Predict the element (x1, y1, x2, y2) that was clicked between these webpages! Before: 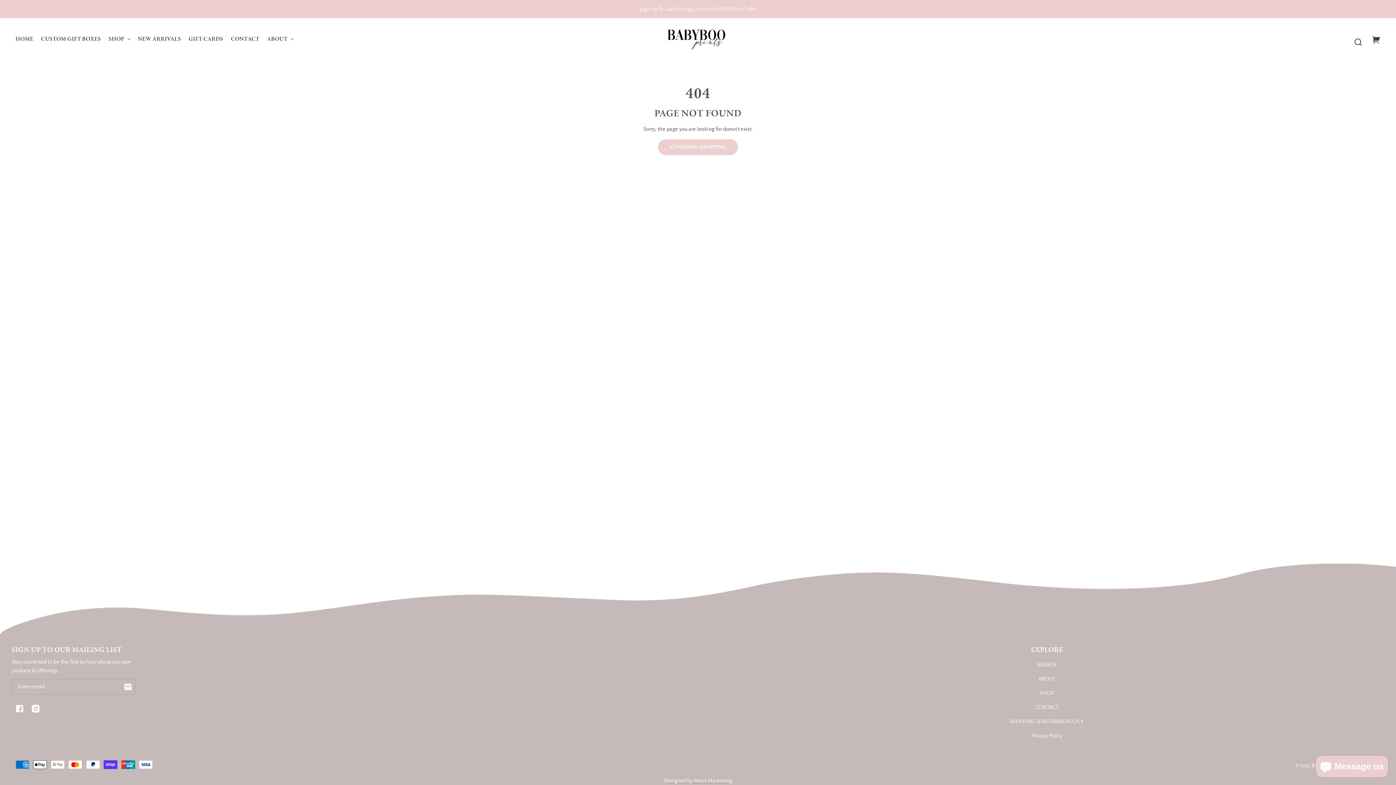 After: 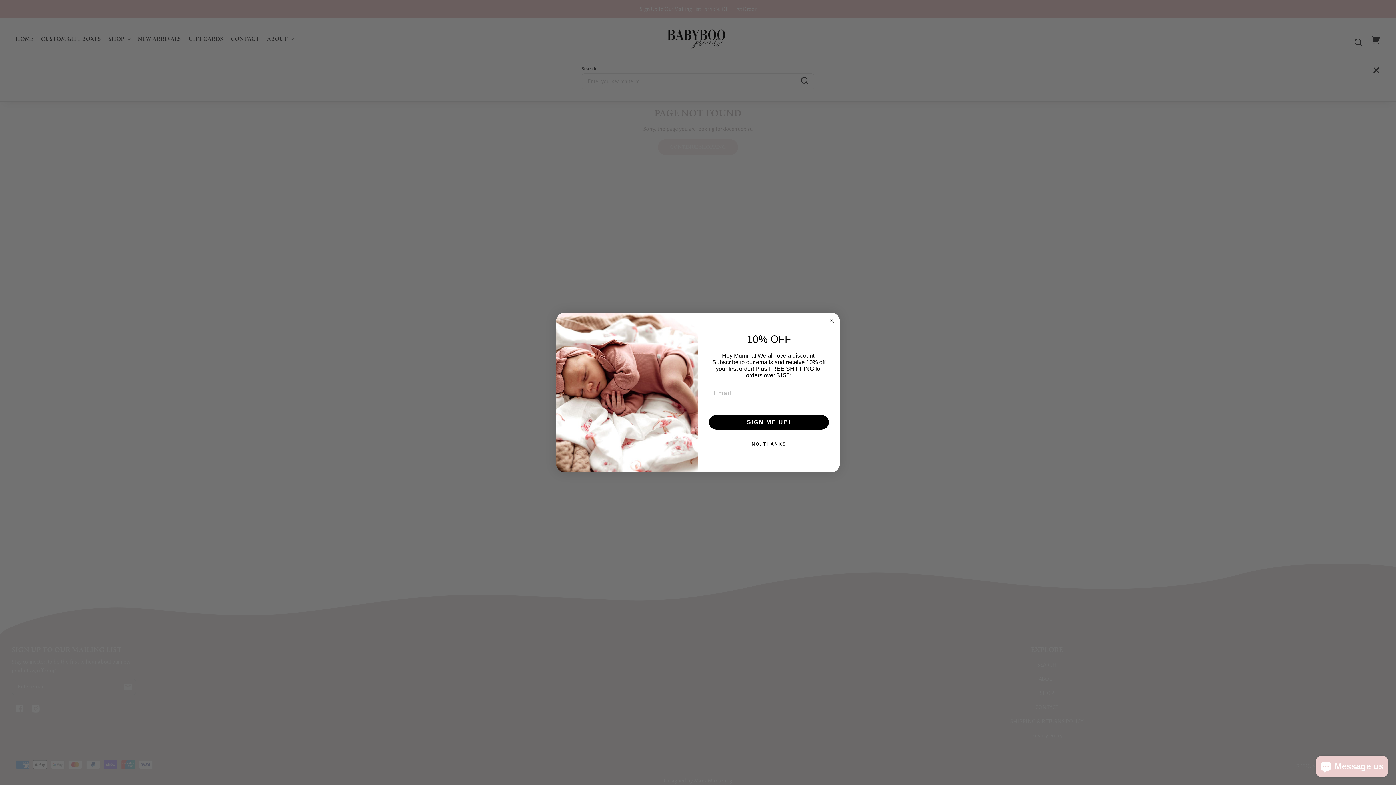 Action: label: Search bbox: (1350, 34, 1366, 50)